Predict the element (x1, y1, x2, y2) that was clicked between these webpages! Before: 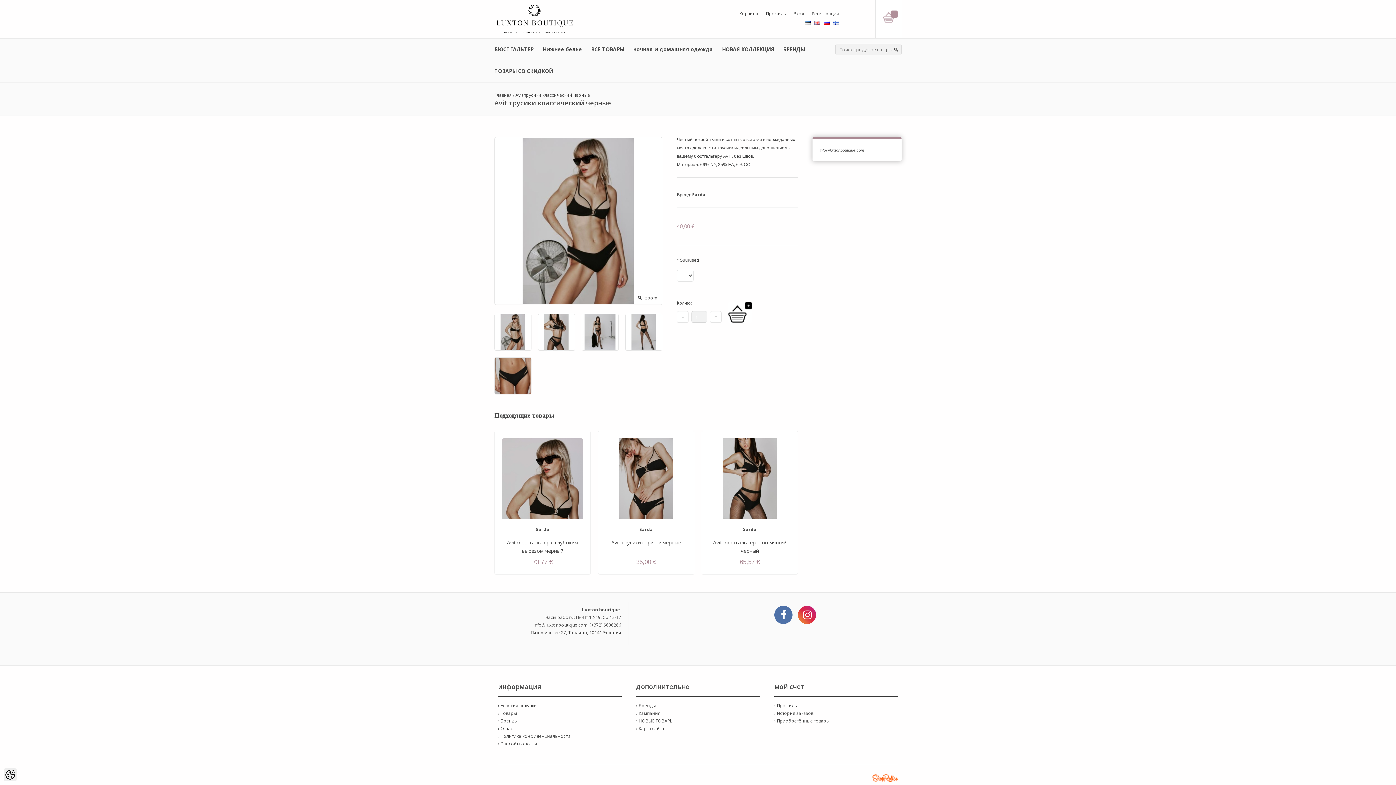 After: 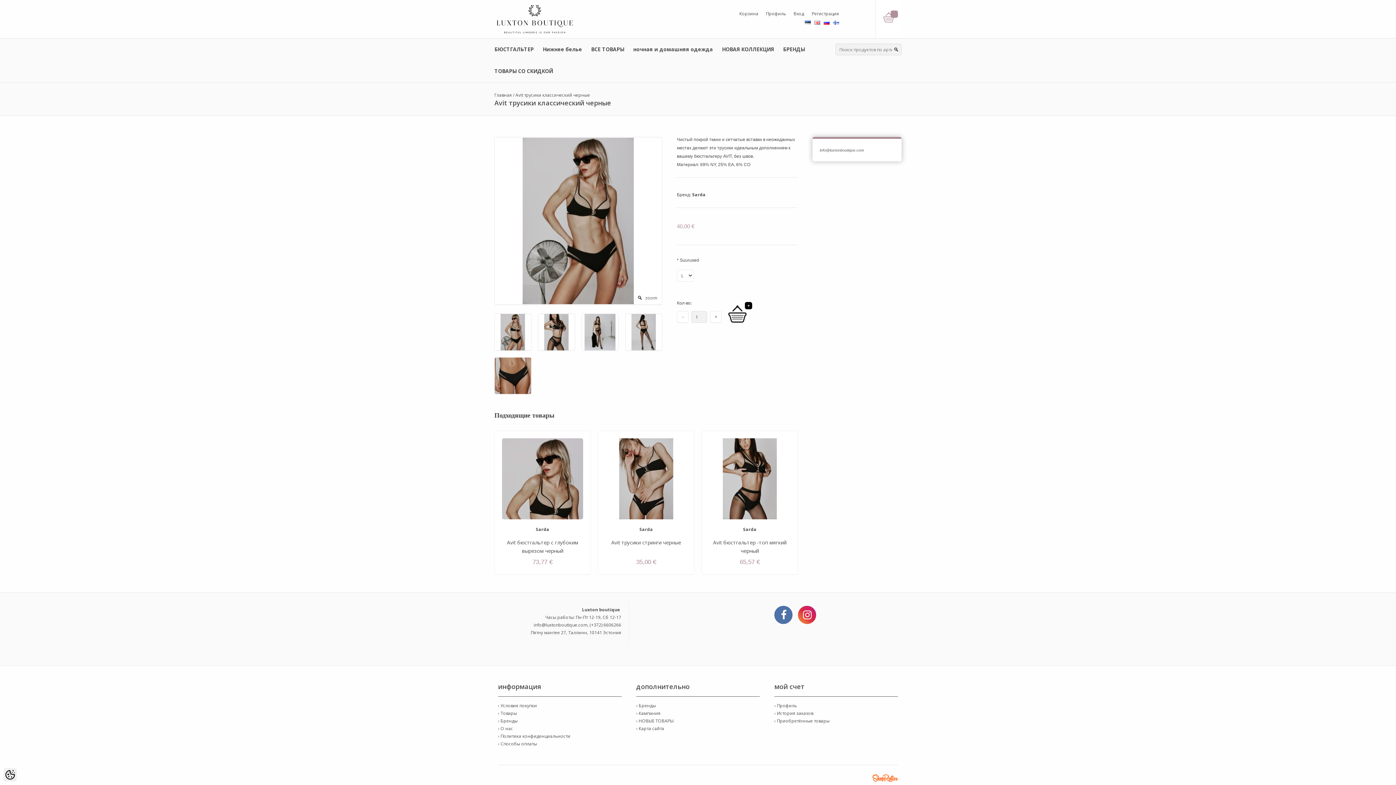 Action: bbox: (494, 313, 530, 350)